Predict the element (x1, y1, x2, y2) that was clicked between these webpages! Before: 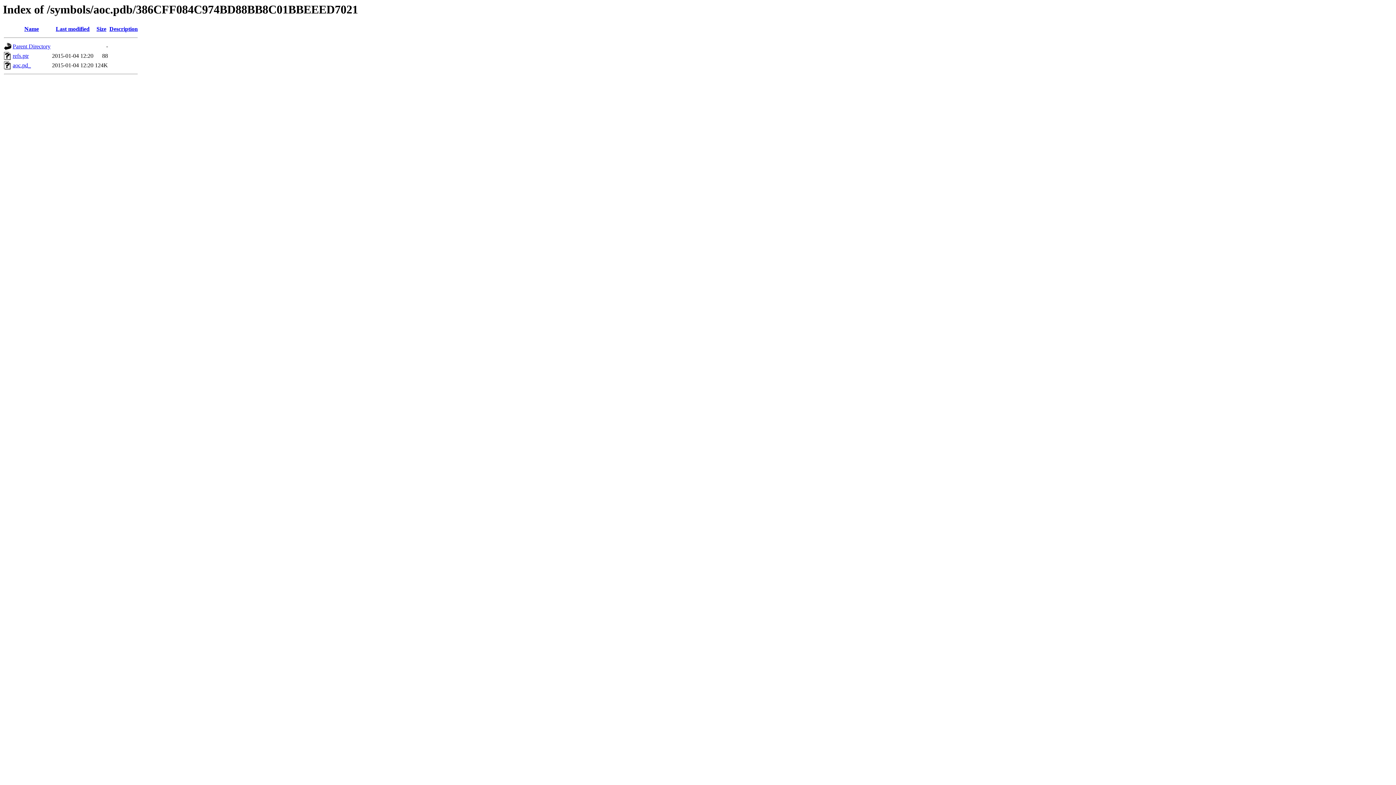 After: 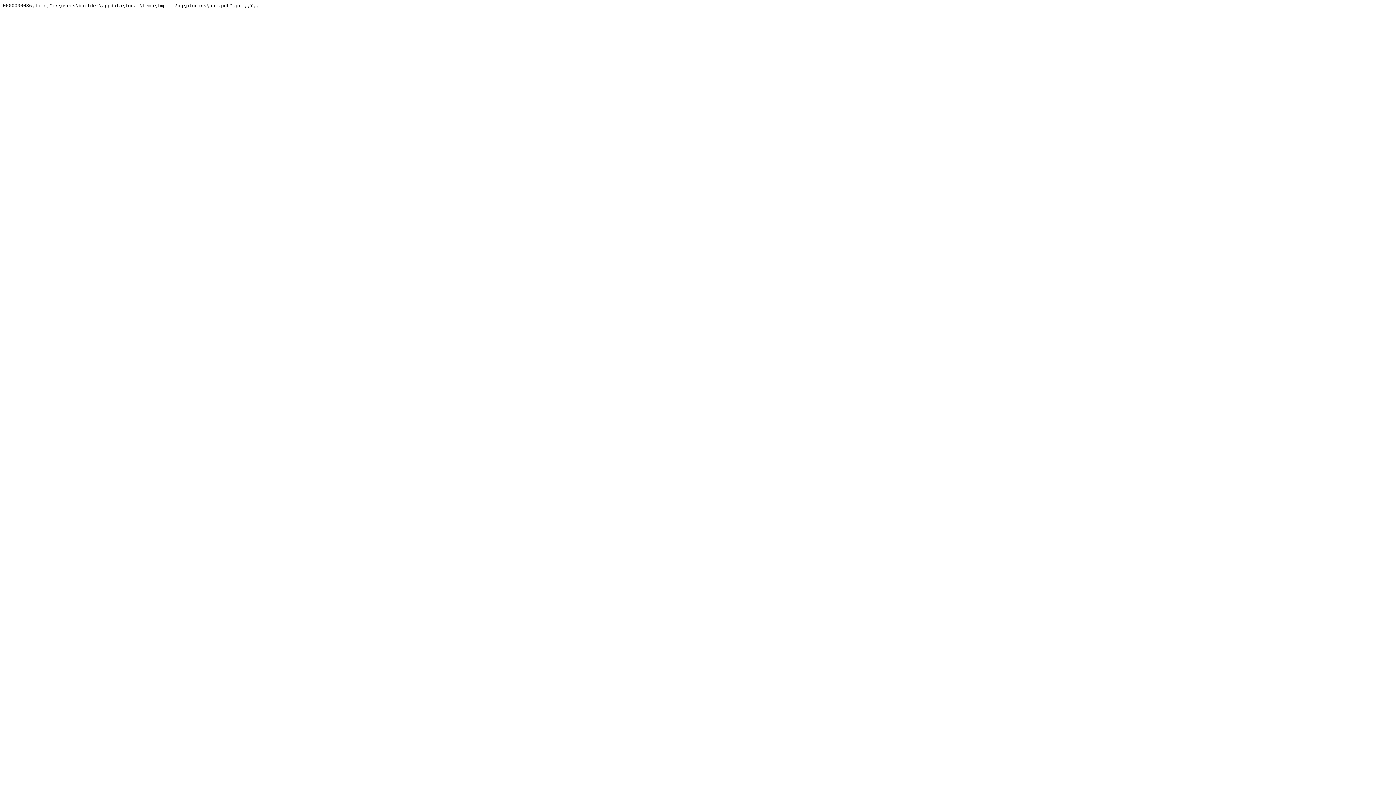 Action: label: refs.ptr bbox: (12, 52, 28, 59)